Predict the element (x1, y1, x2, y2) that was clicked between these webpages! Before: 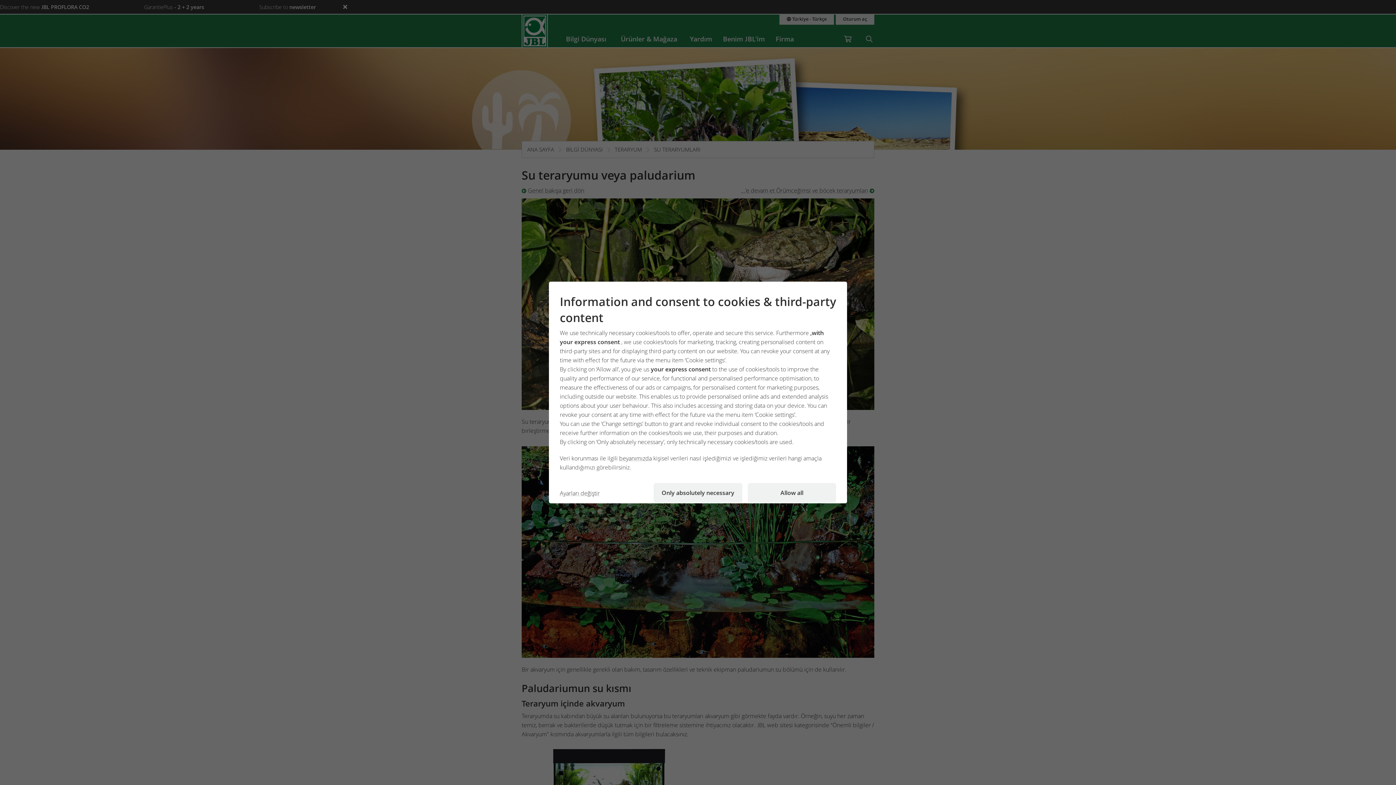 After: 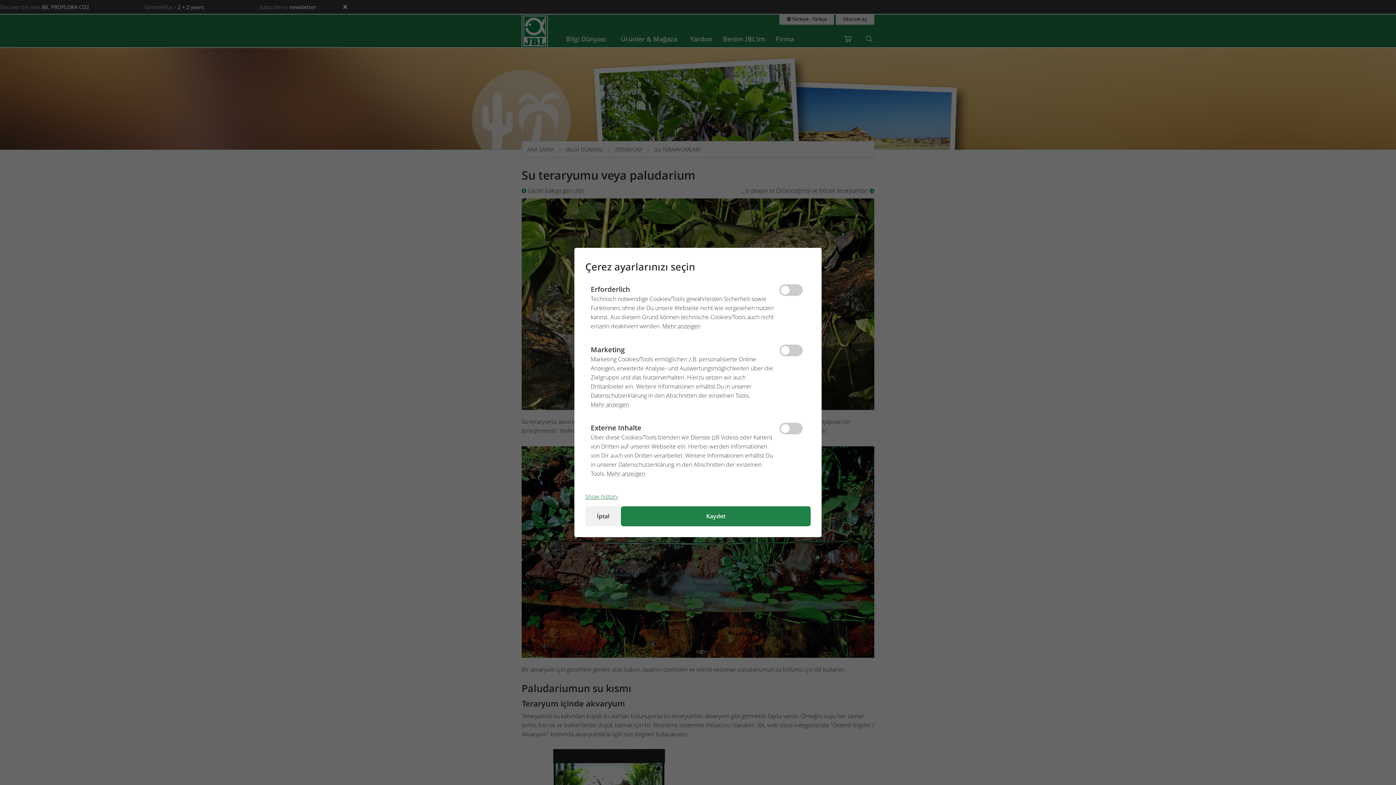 Action: label: Ayarları değiştir bbox: (560, 483, 648, 503)